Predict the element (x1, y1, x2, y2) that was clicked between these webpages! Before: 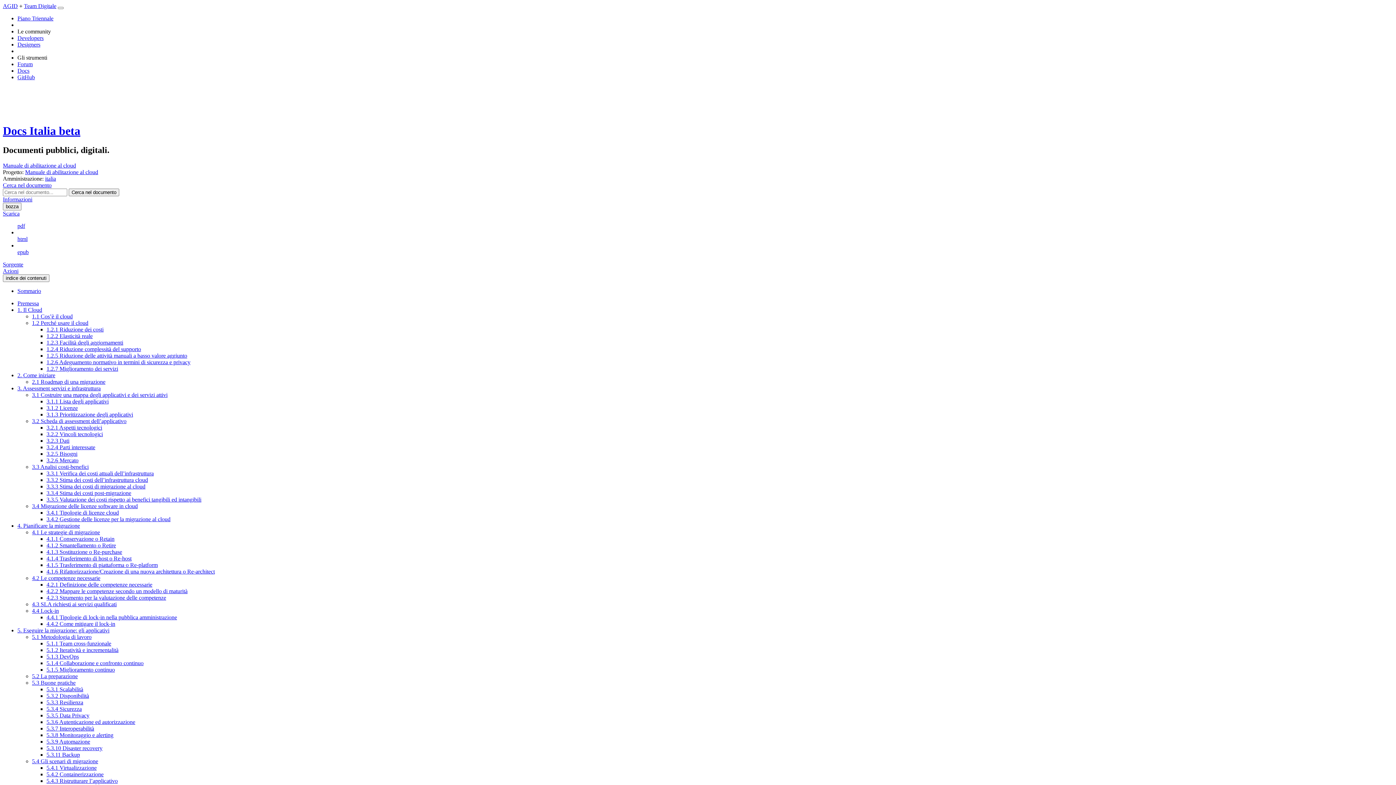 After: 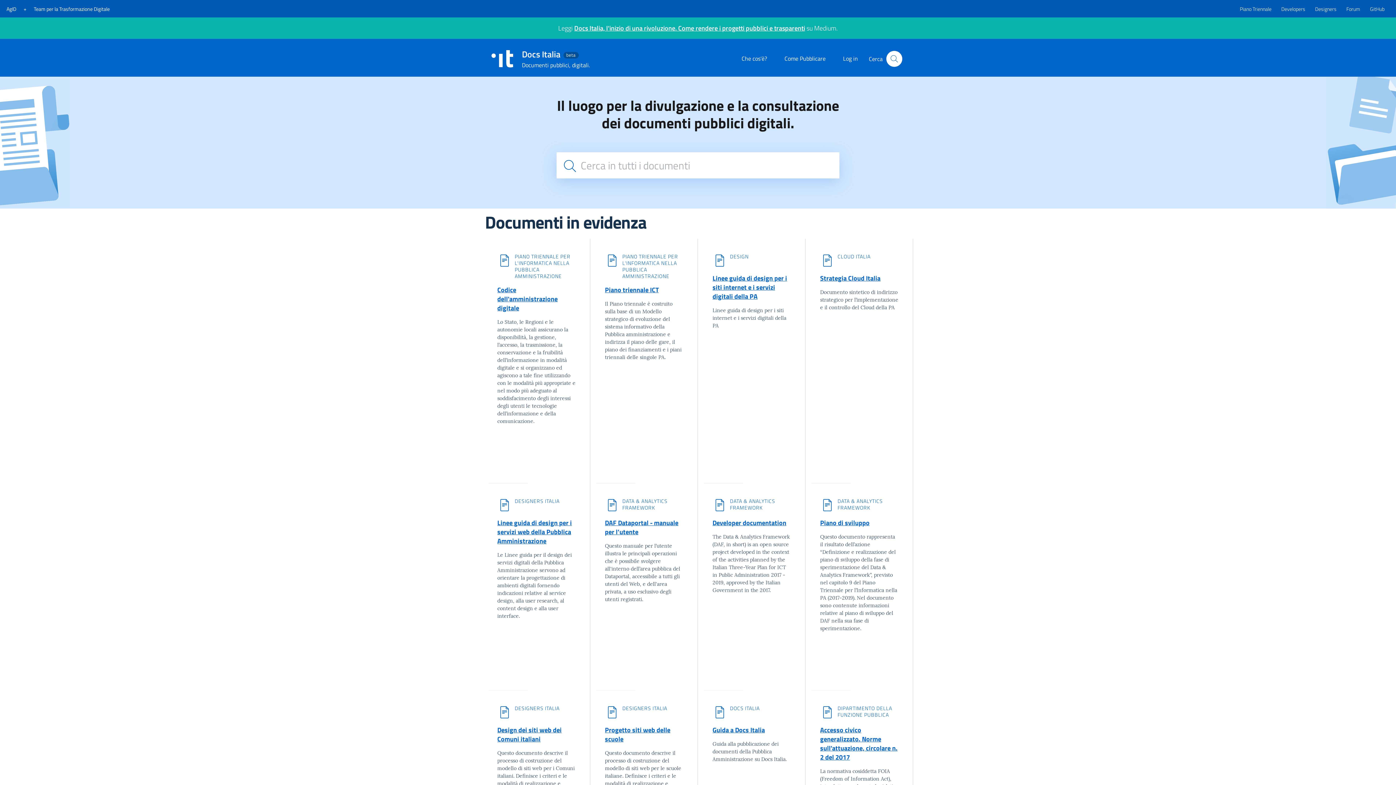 Action: bbox: (17, 67, 29, 73) label: Docs